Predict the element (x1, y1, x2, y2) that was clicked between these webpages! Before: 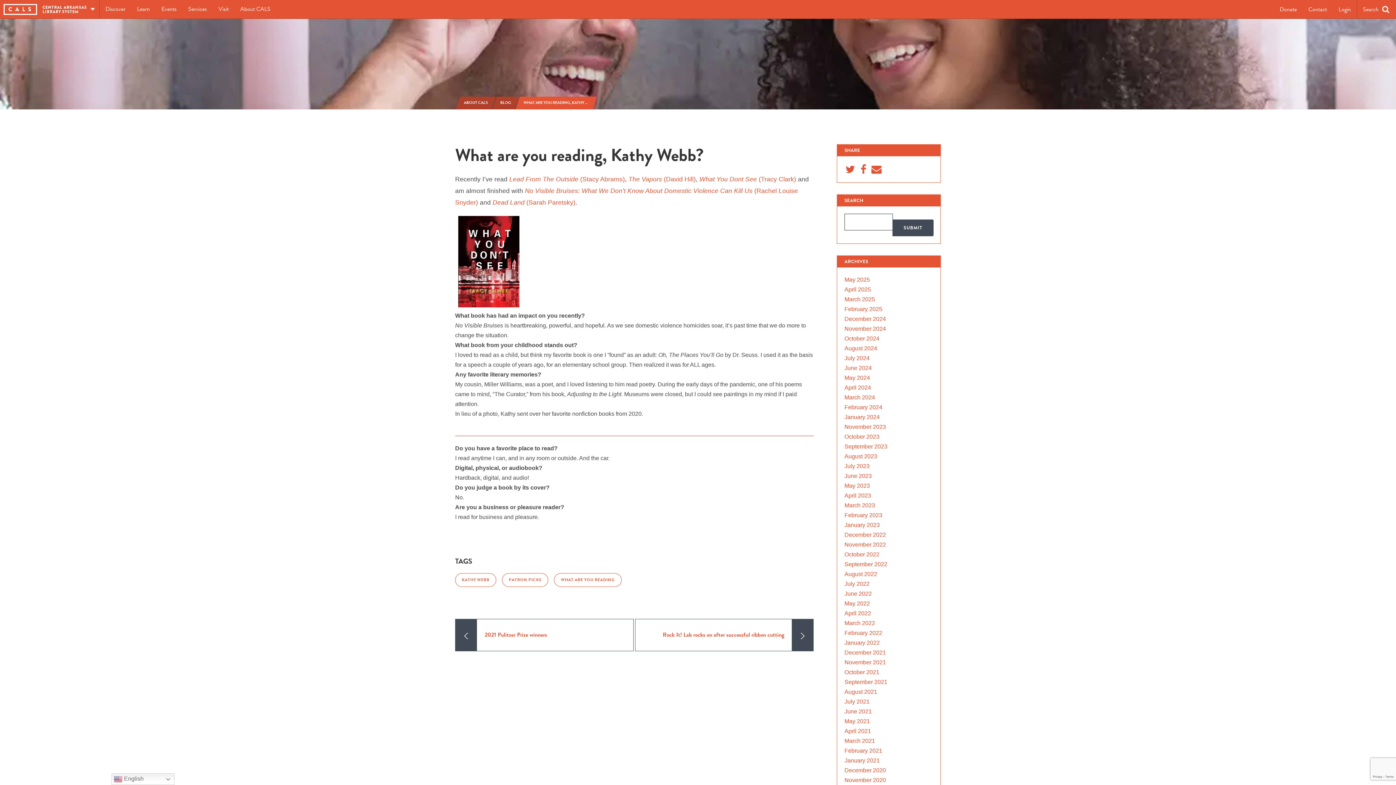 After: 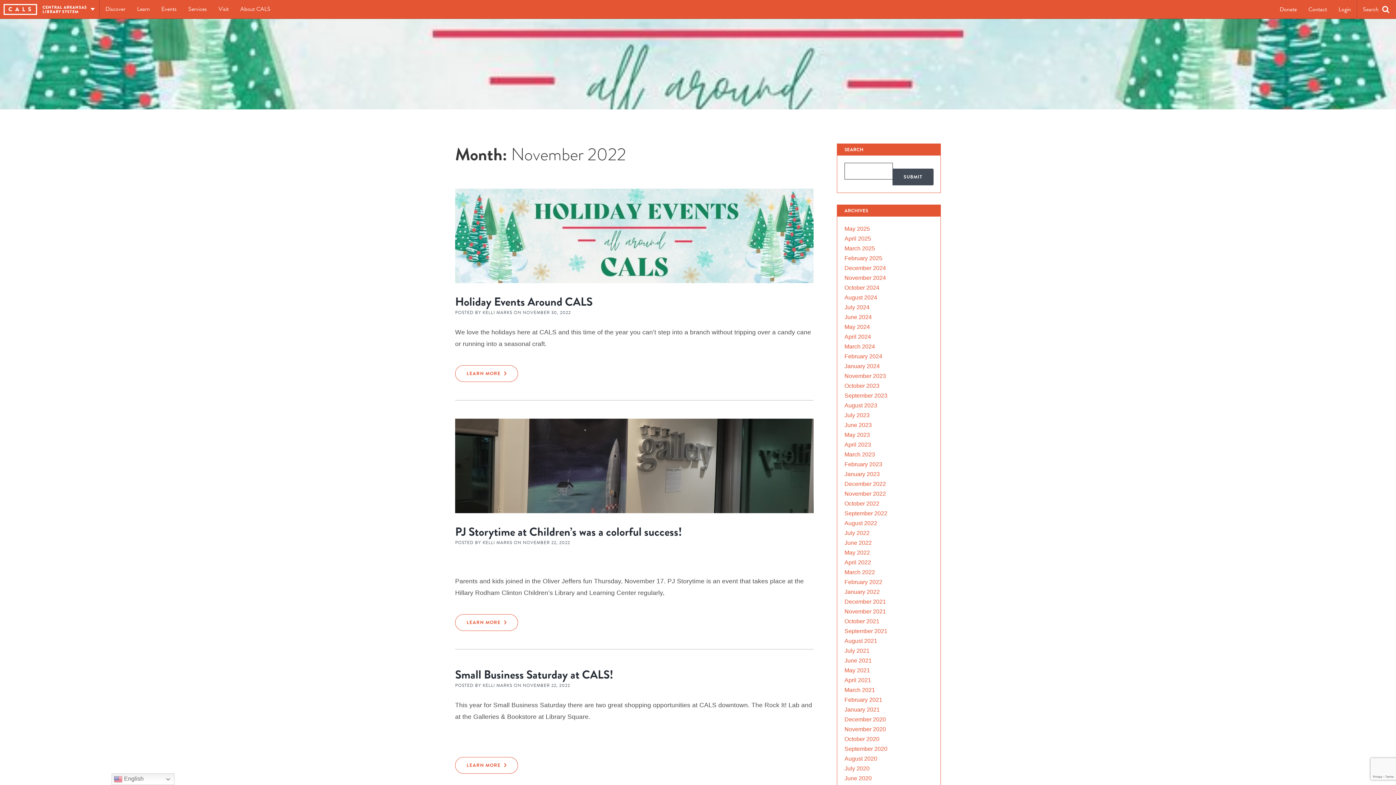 Action: bbox: (844, 541, 886, 548) label: November 2022